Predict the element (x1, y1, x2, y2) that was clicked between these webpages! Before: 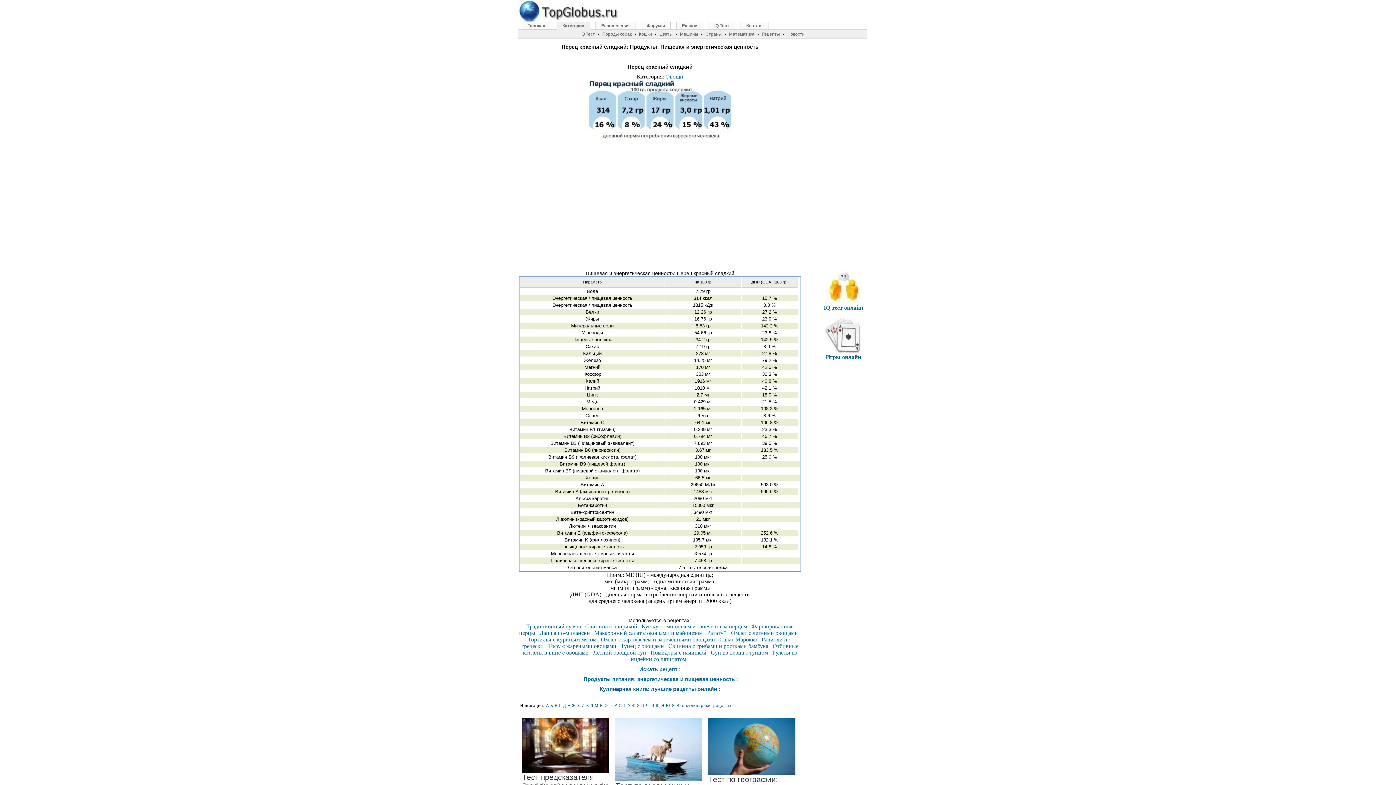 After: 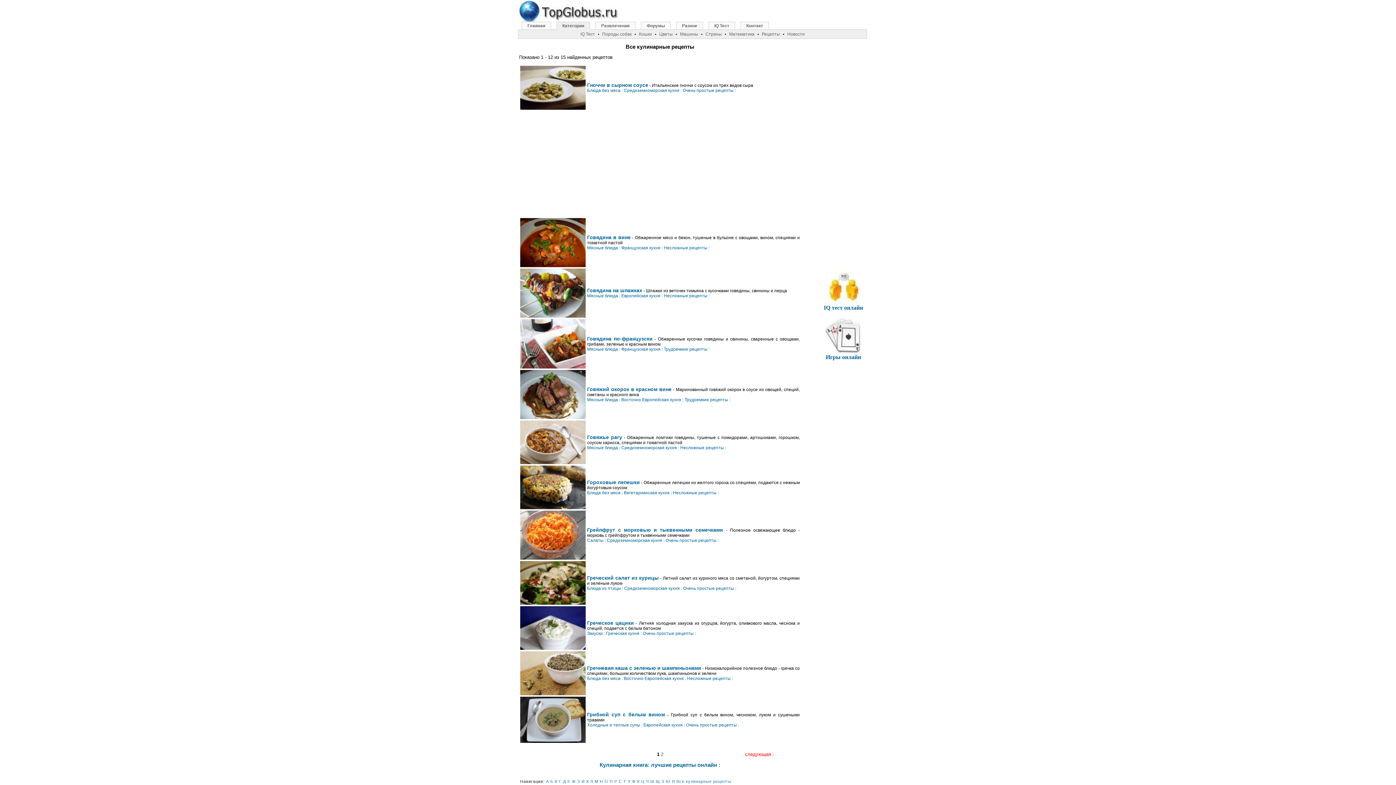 Action: label: Г bbox: (559, 703, 561, 708)